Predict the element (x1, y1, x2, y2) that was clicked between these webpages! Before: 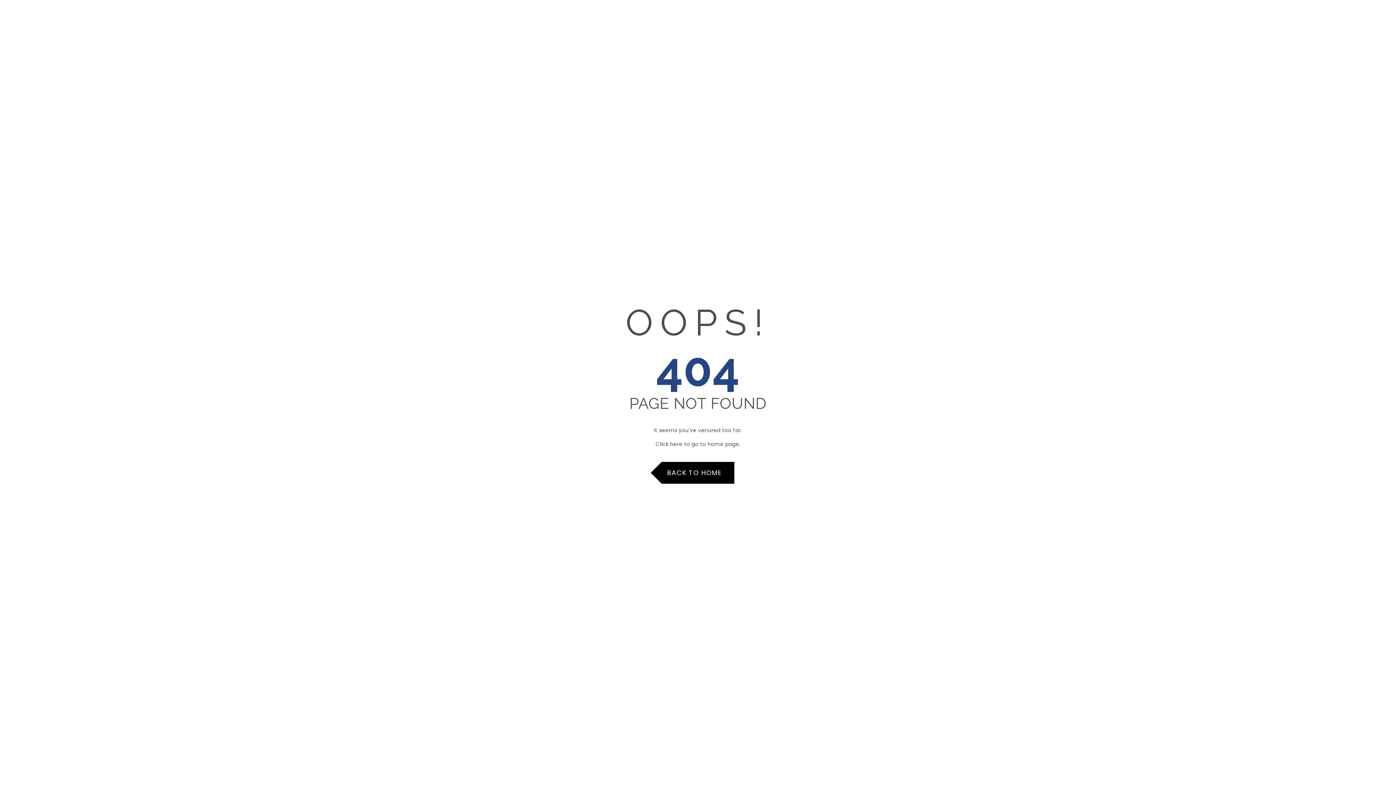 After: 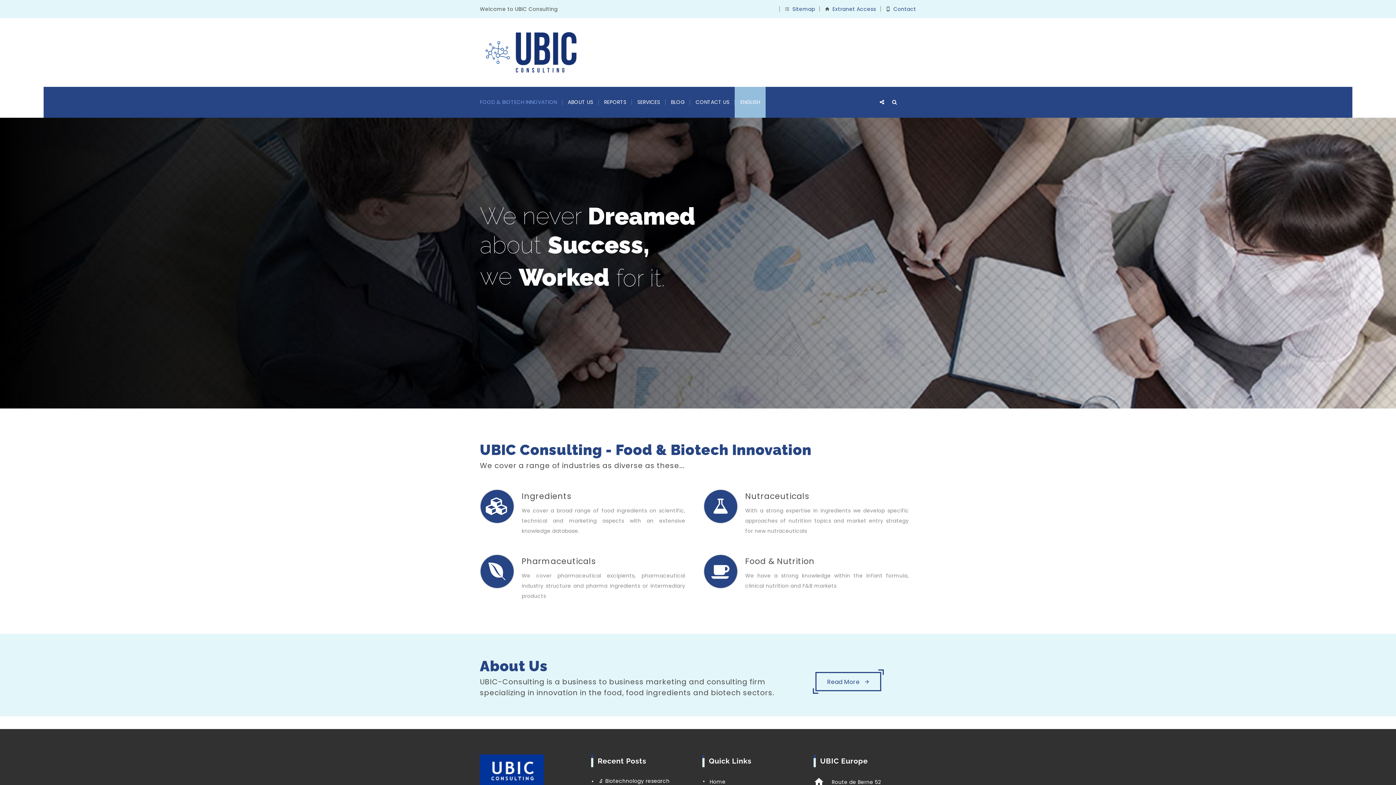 Action: bbox: (661, 462, 734, 484) label: BACK TO HOME